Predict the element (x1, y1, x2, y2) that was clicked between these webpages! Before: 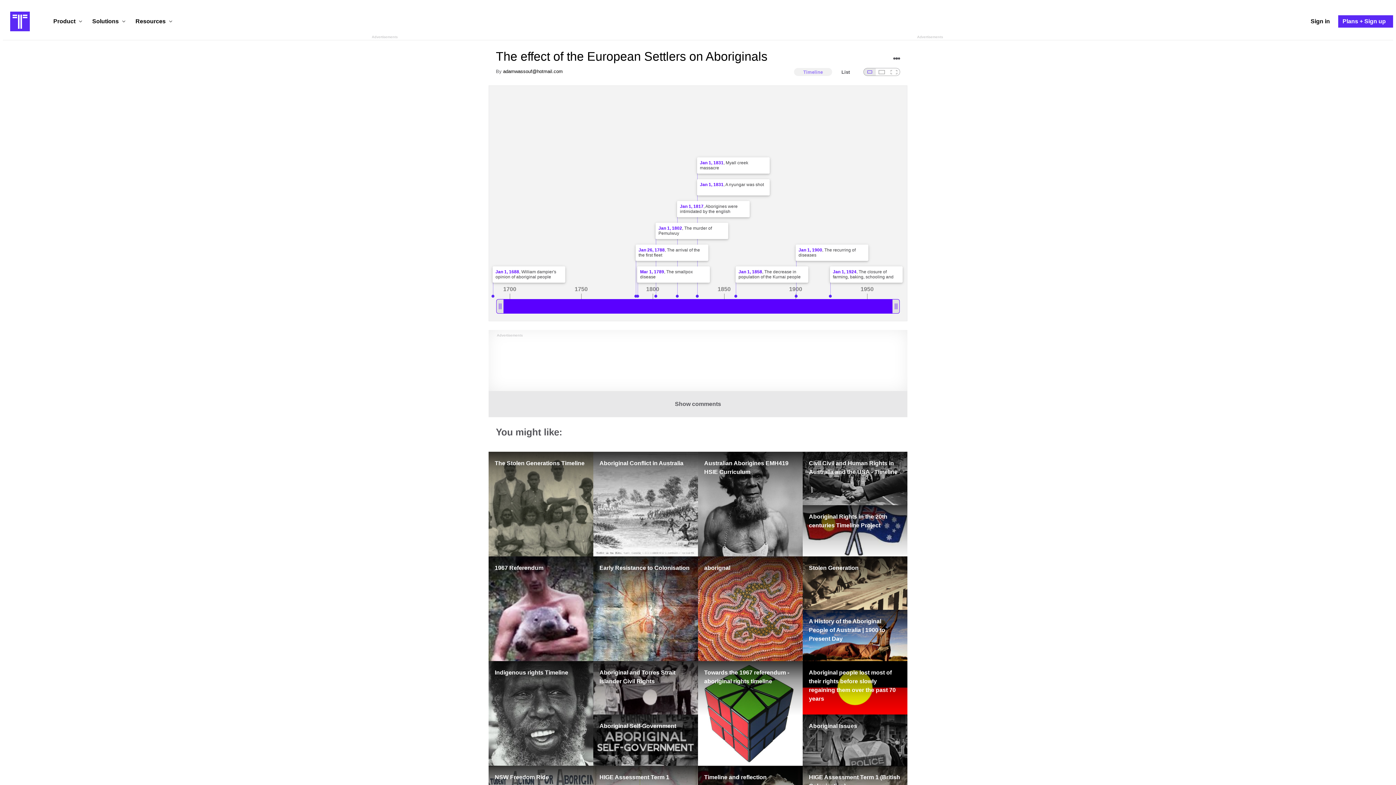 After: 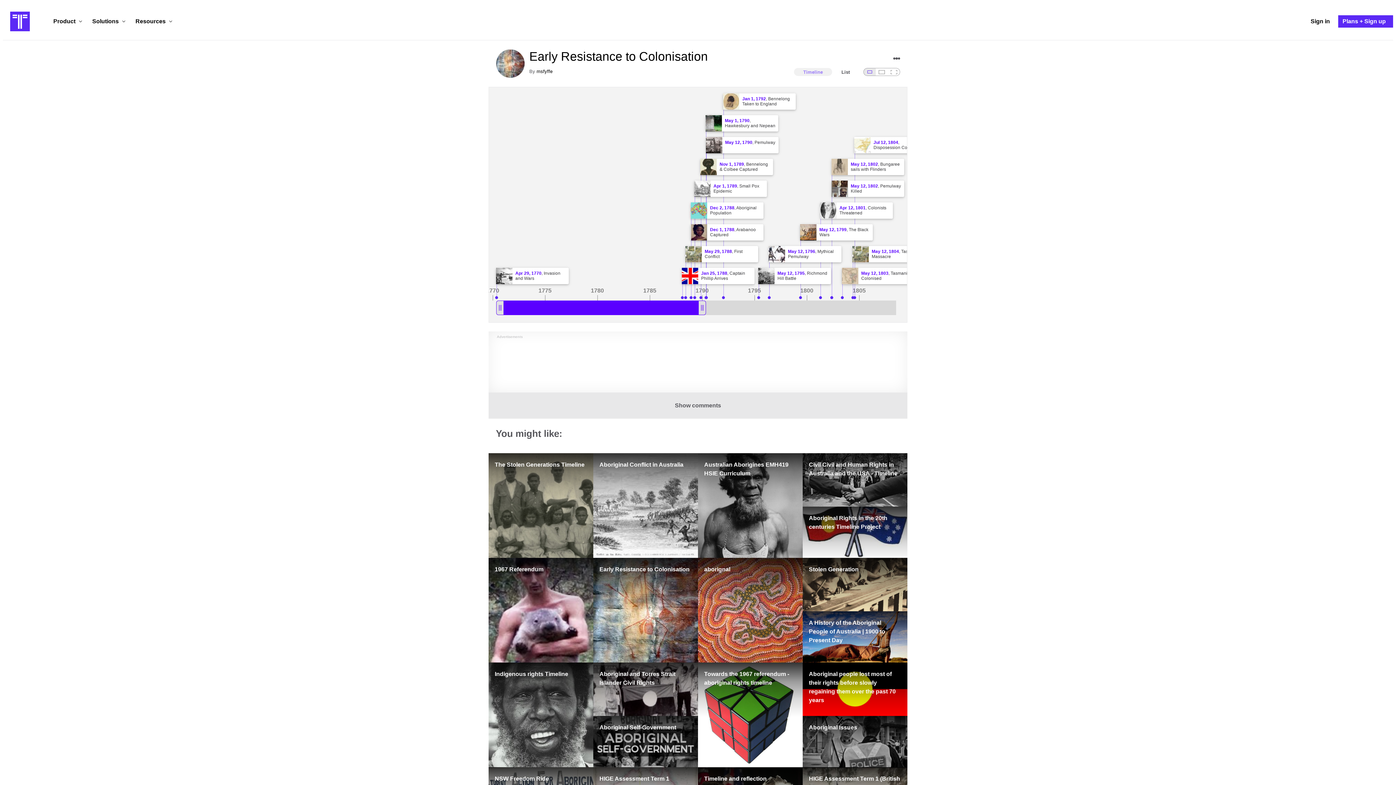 Action: bbox: (593, 556, 698, 661) label: Early Resistance to Colonisation